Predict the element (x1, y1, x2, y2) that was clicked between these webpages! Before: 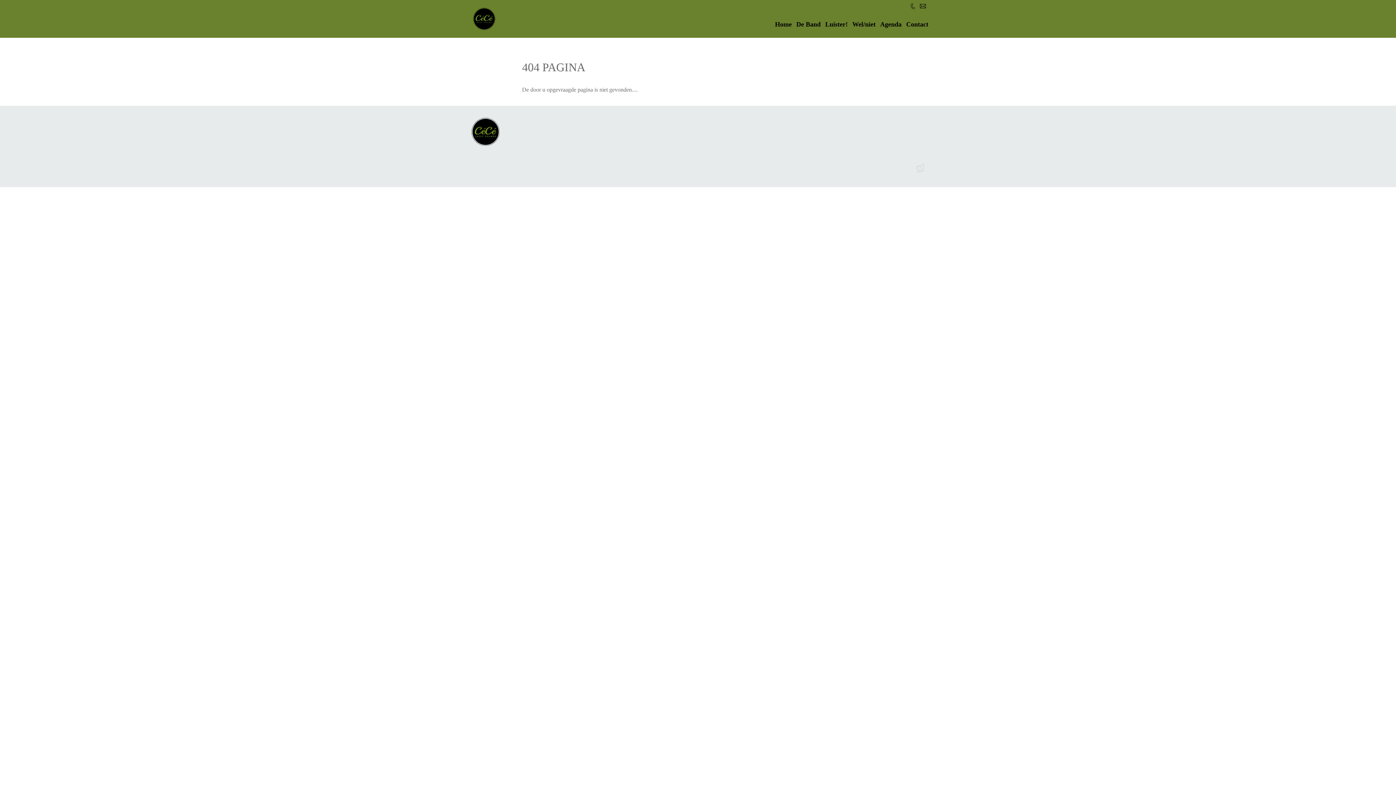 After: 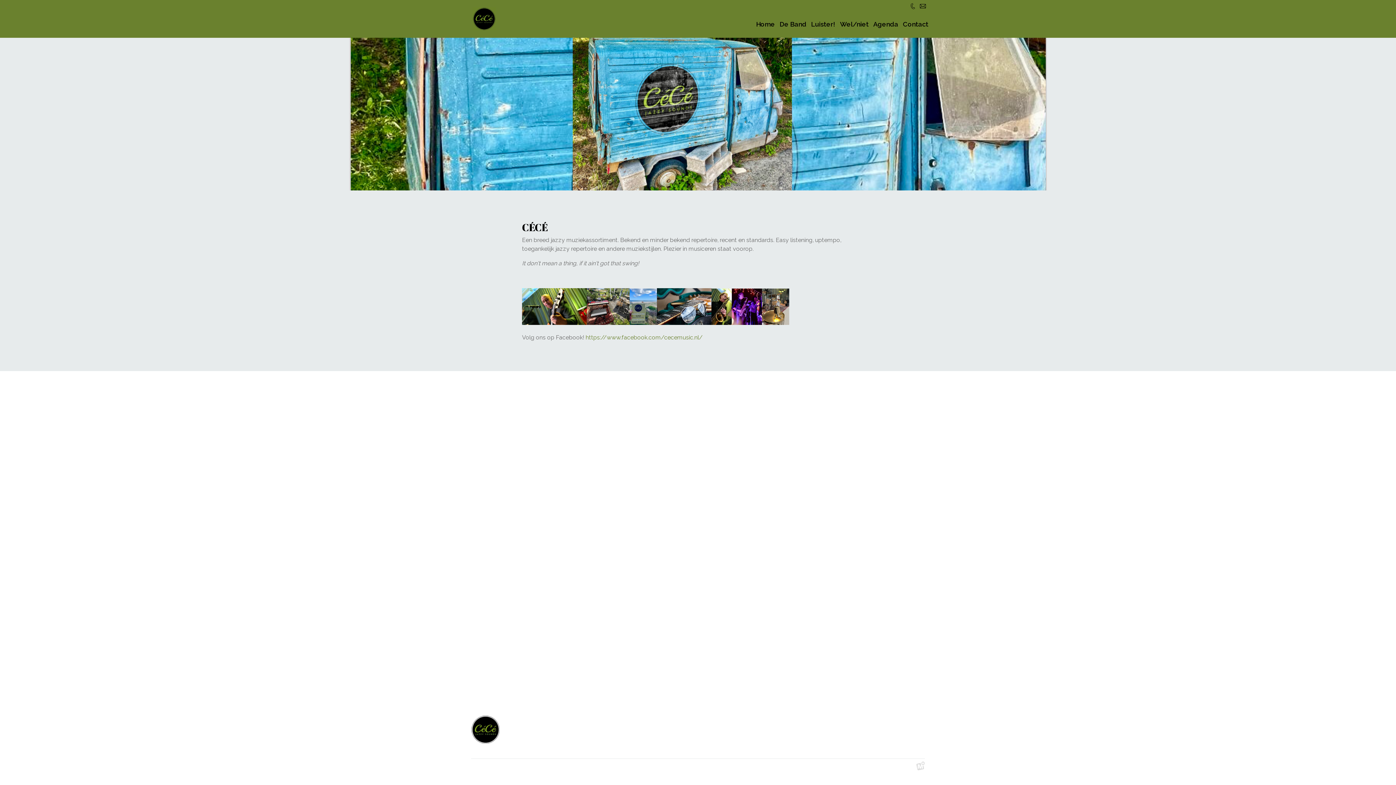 Action: bbox: (773, 17, 793, 30) label: Home